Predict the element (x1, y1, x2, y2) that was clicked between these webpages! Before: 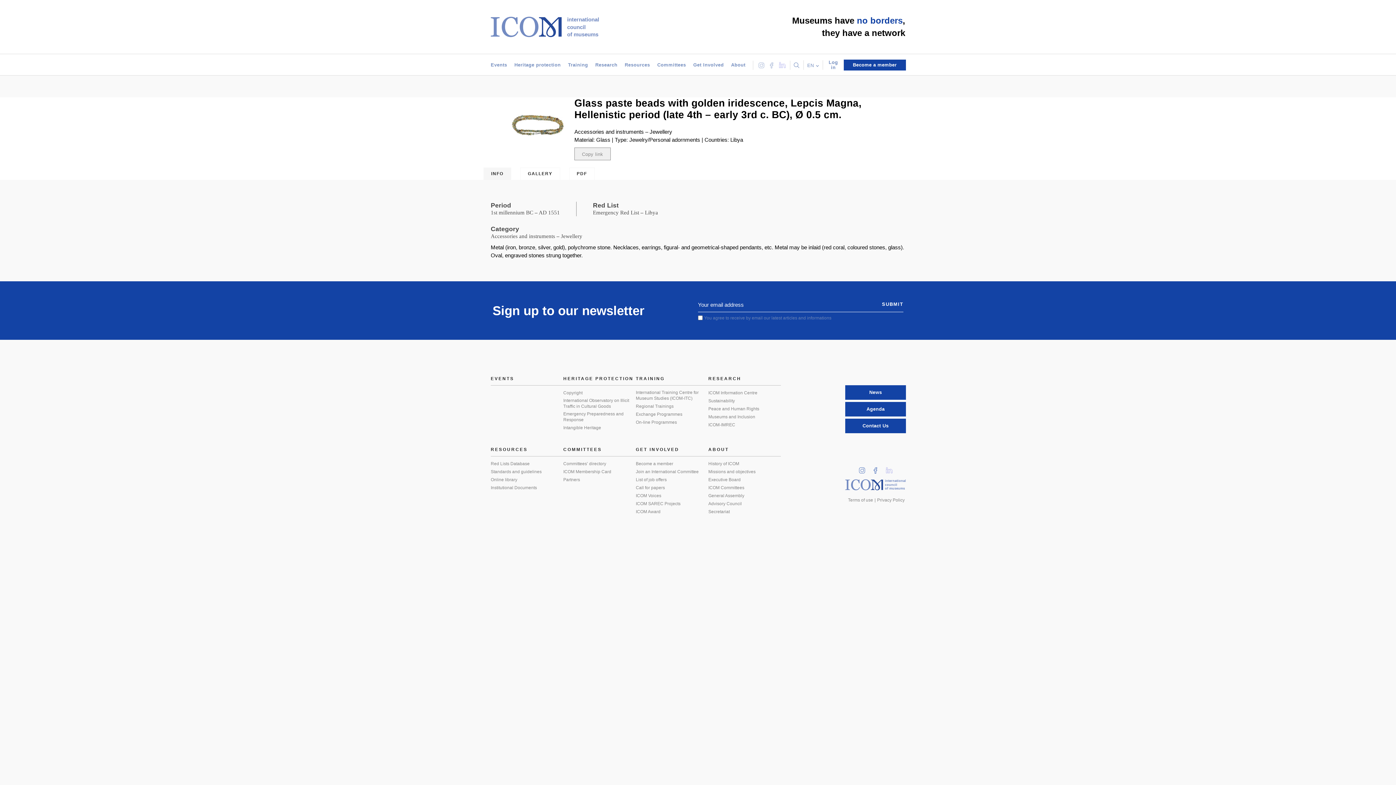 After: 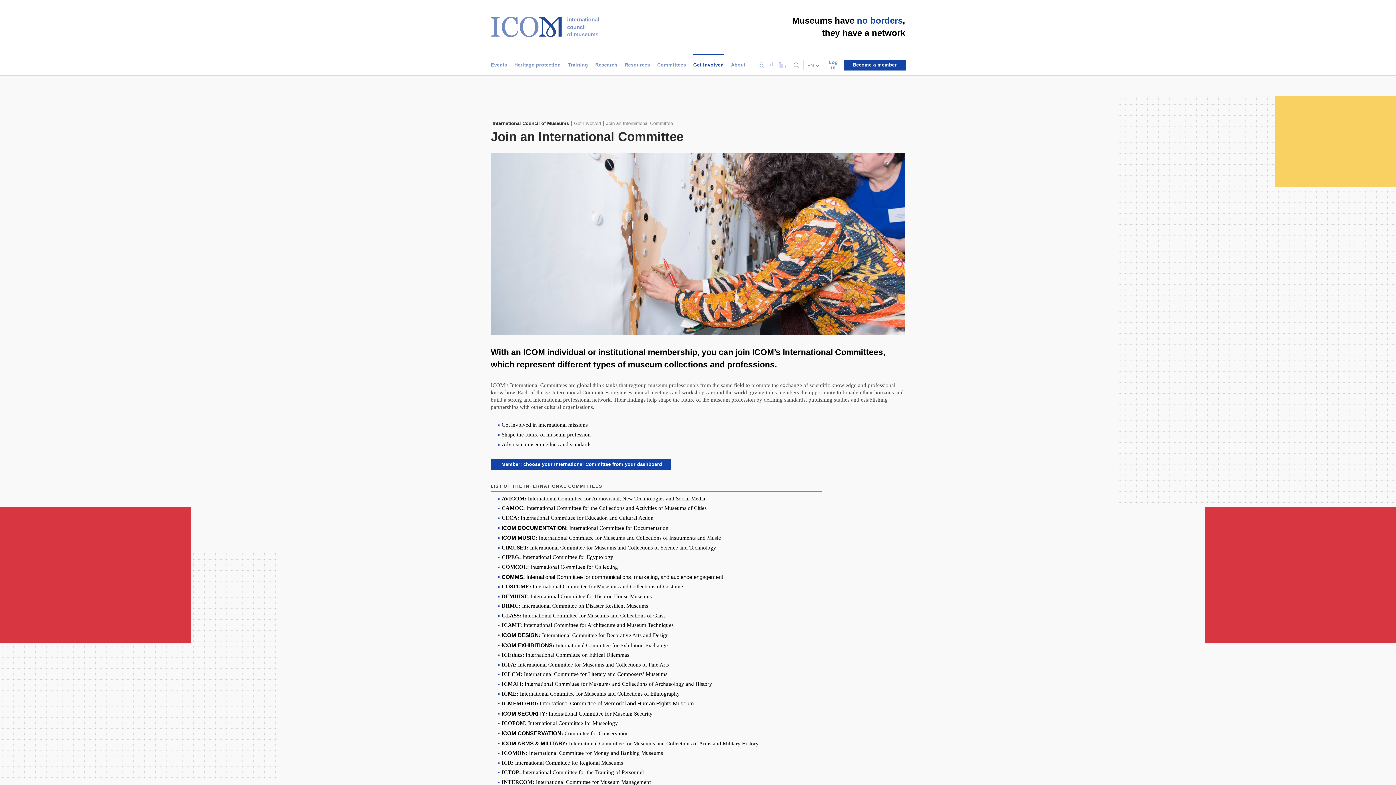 Action: label: Join an International Committee bbox: (636, 469, 702, 474)